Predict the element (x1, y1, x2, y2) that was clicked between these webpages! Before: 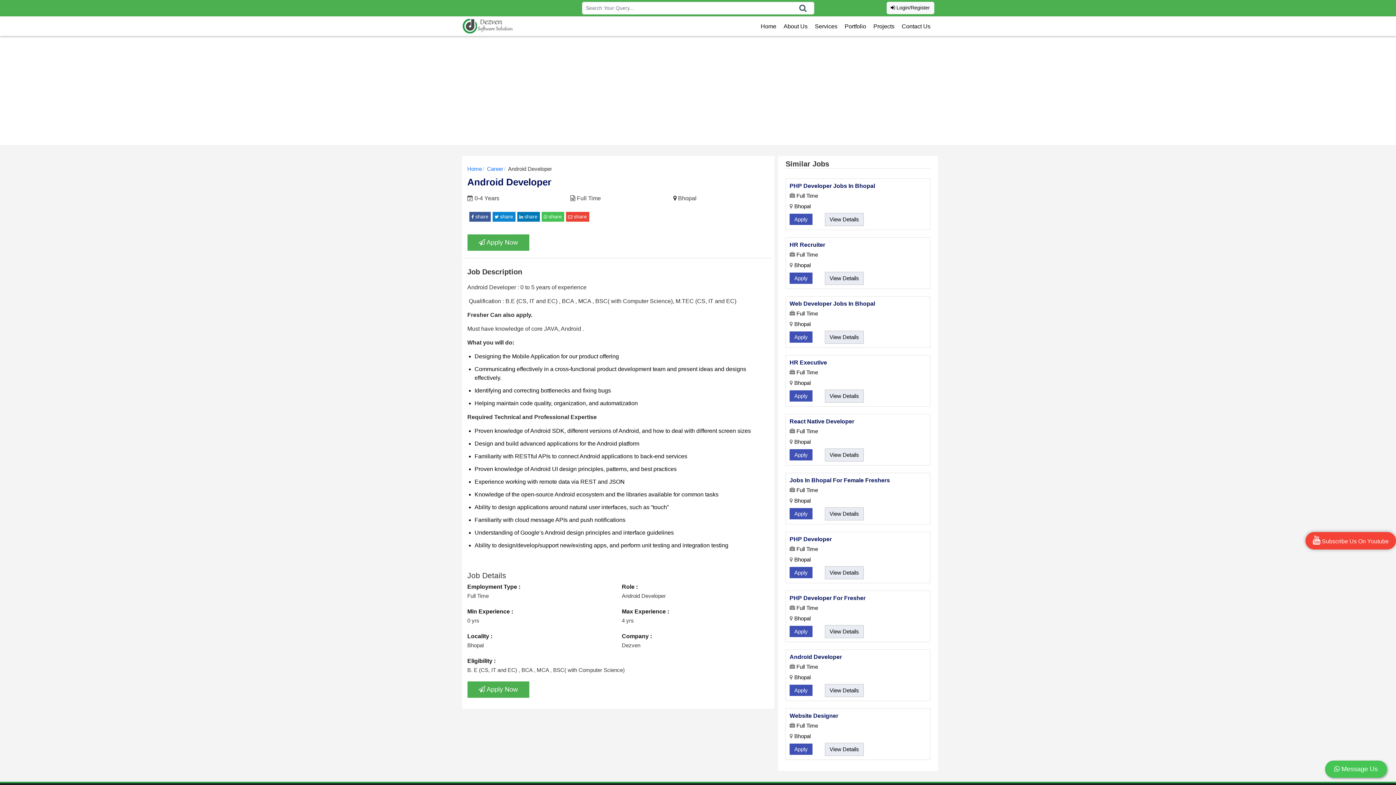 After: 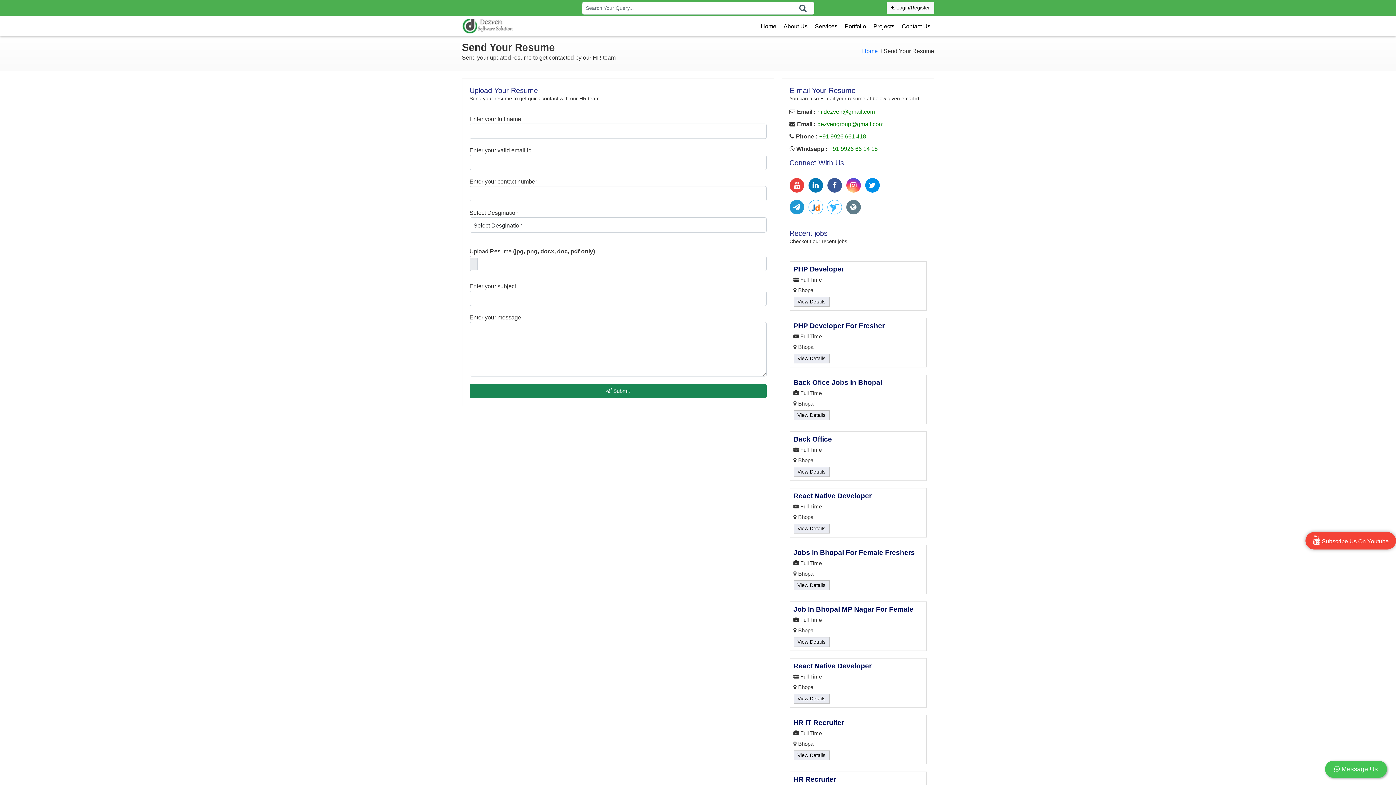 Action: label: Apply bbox: (789, 508, 812, 519)